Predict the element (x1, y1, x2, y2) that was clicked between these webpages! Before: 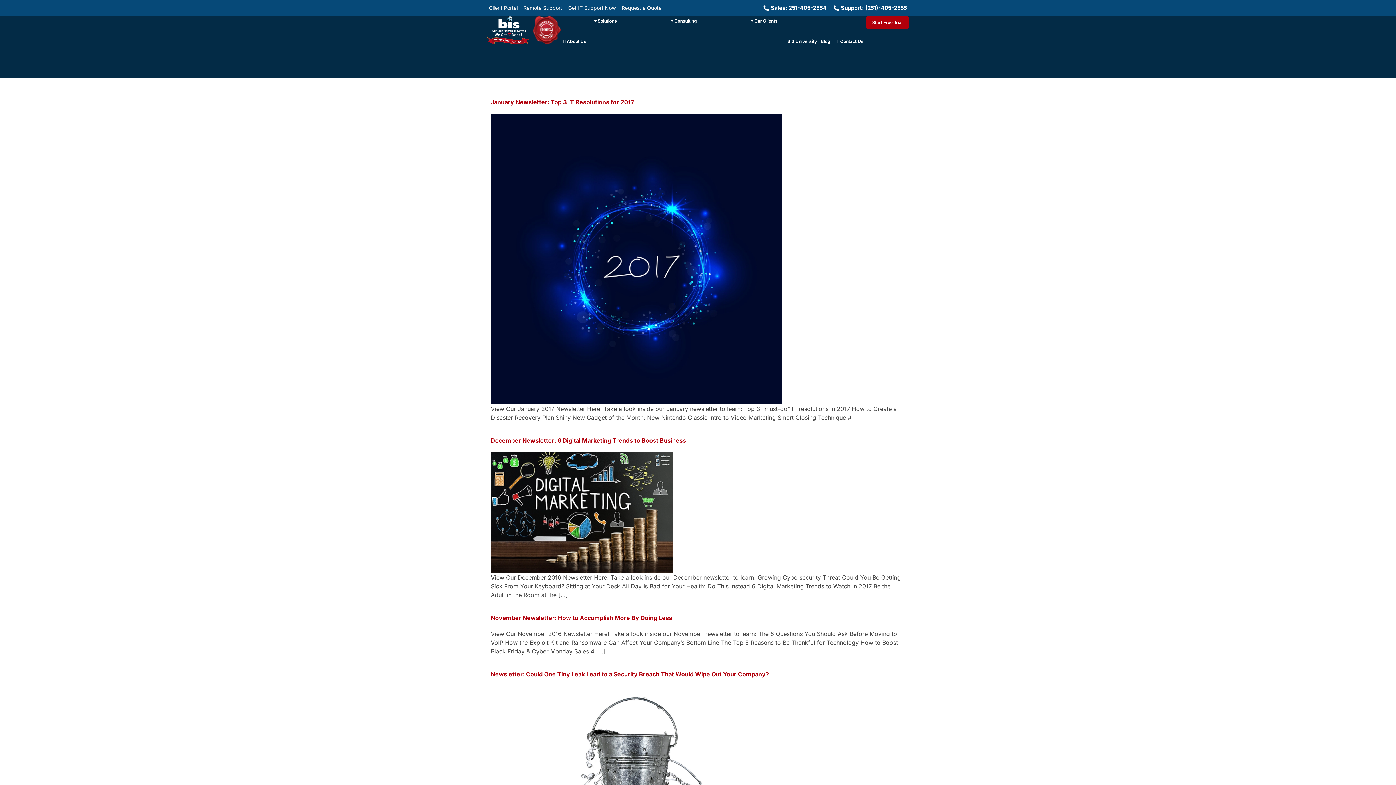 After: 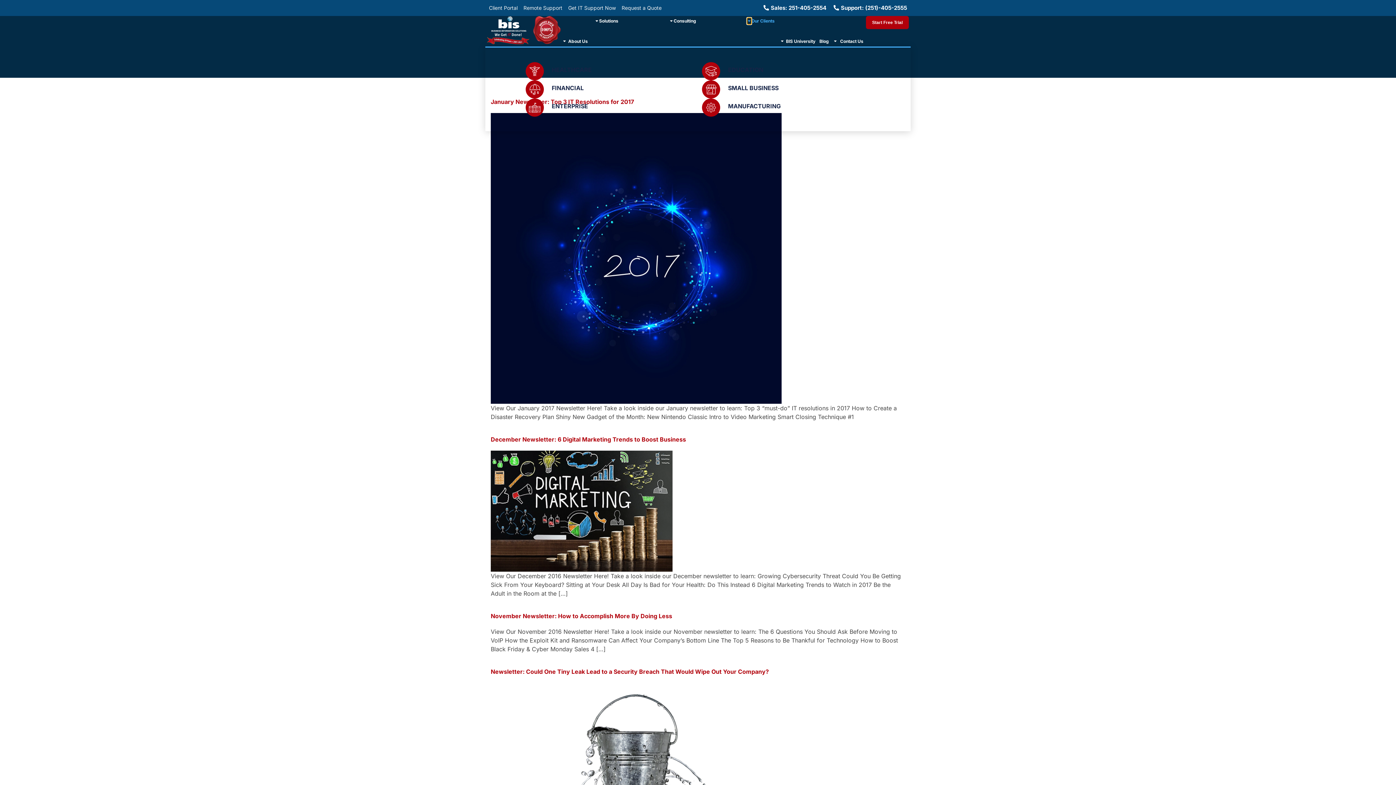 Action: label: Open Our Clients bbox: (750, 17, 754, 24)